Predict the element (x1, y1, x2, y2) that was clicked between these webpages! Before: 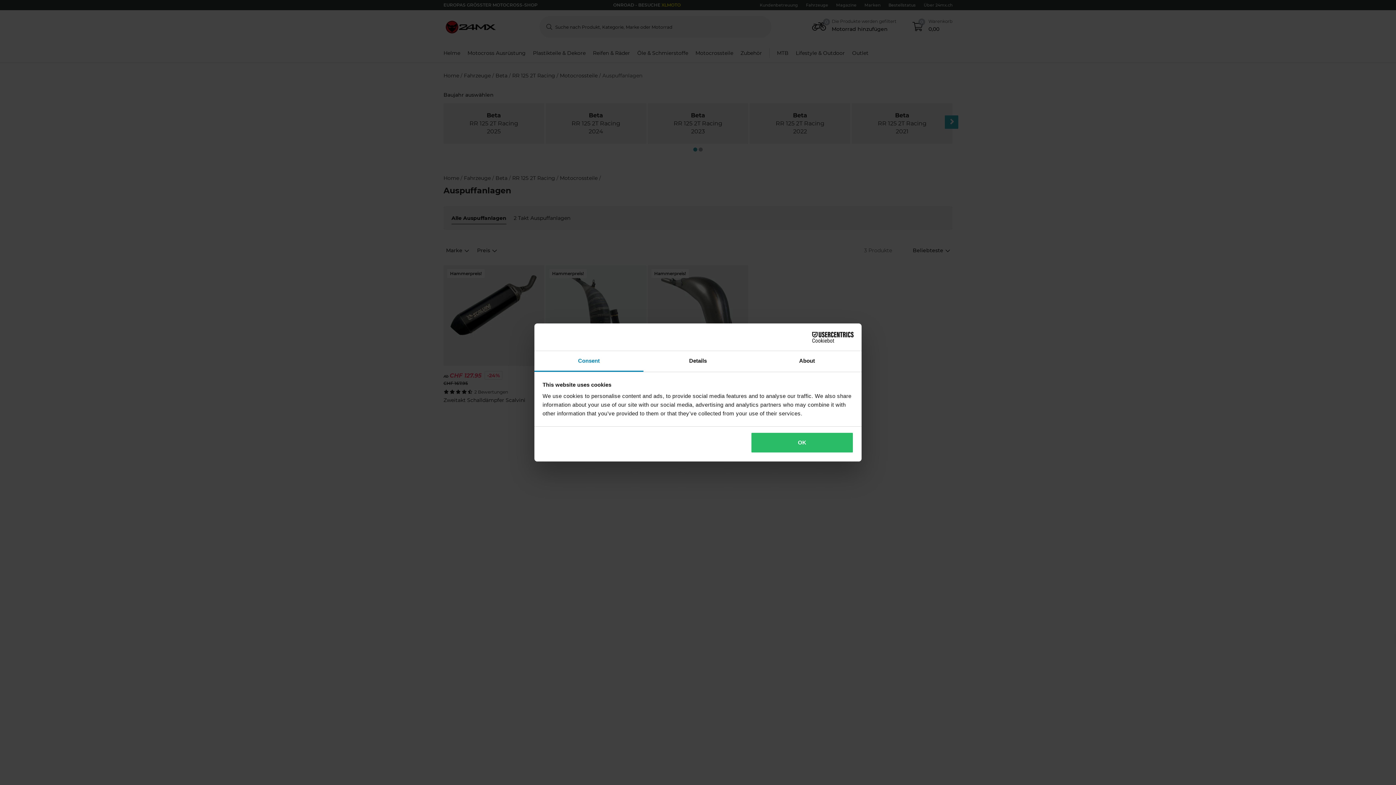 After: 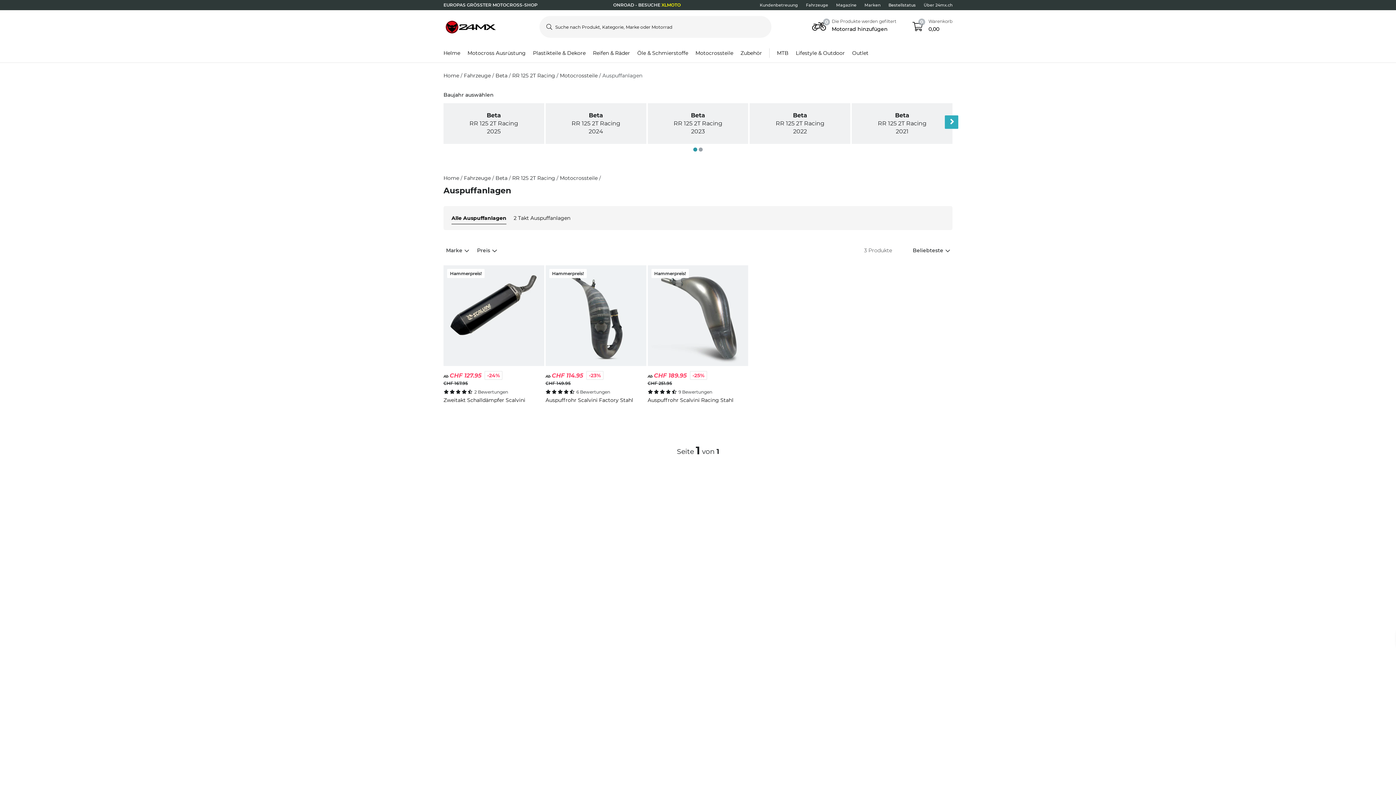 Action: bbox: (751, 432, 853, 453) label: OK